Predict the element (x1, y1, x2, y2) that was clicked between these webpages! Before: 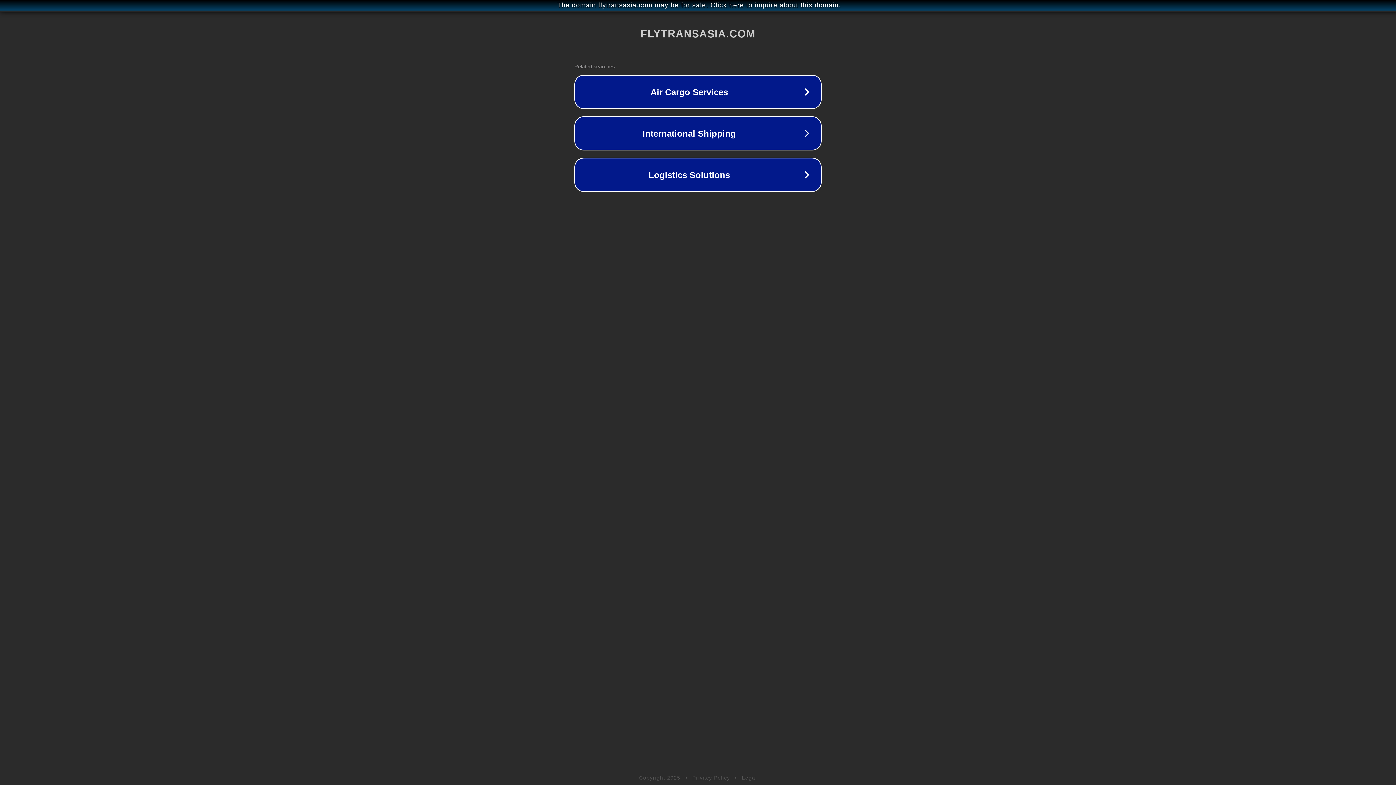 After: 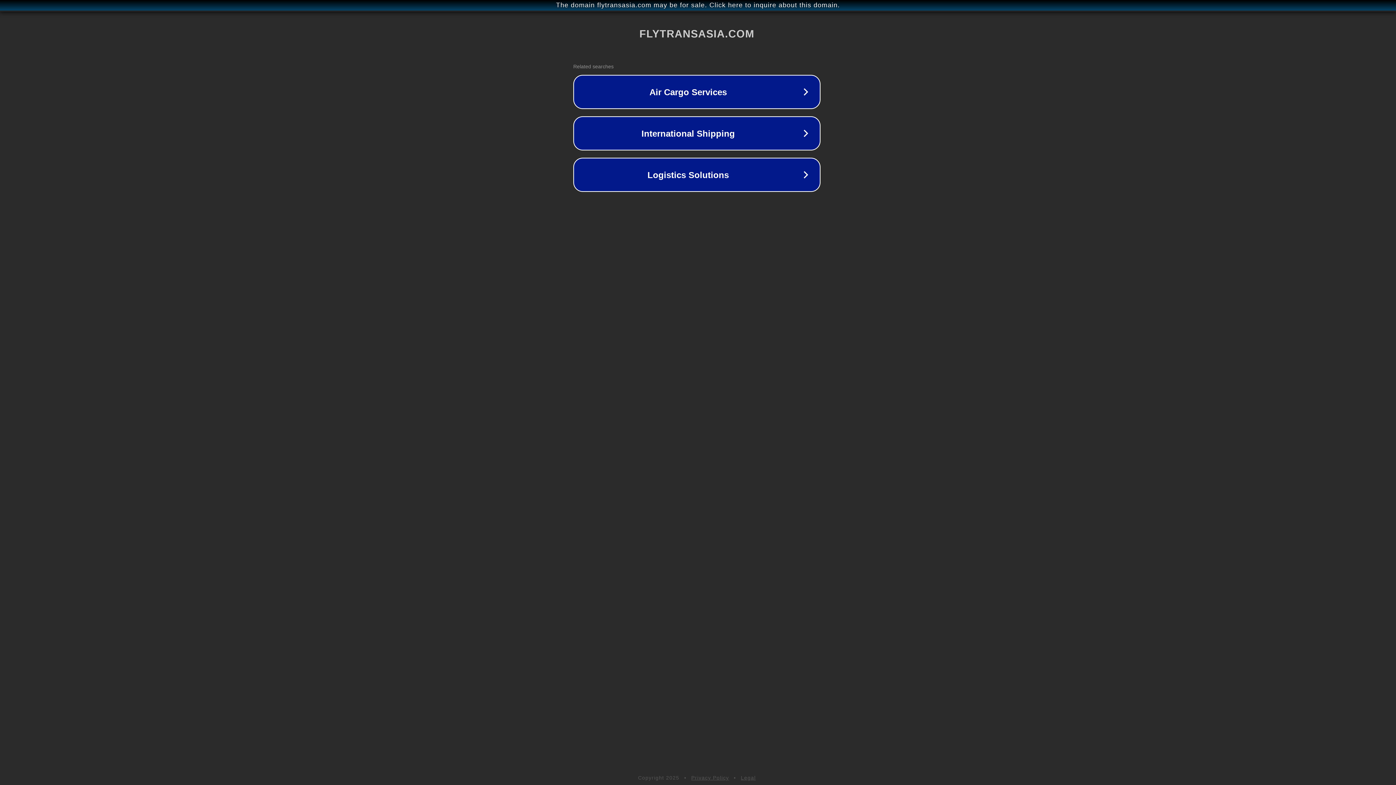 Action: bbox: (1, 1, 1397, 9) label: The domain flytransasia.com may be for sale. Click here to inquire about this domain.